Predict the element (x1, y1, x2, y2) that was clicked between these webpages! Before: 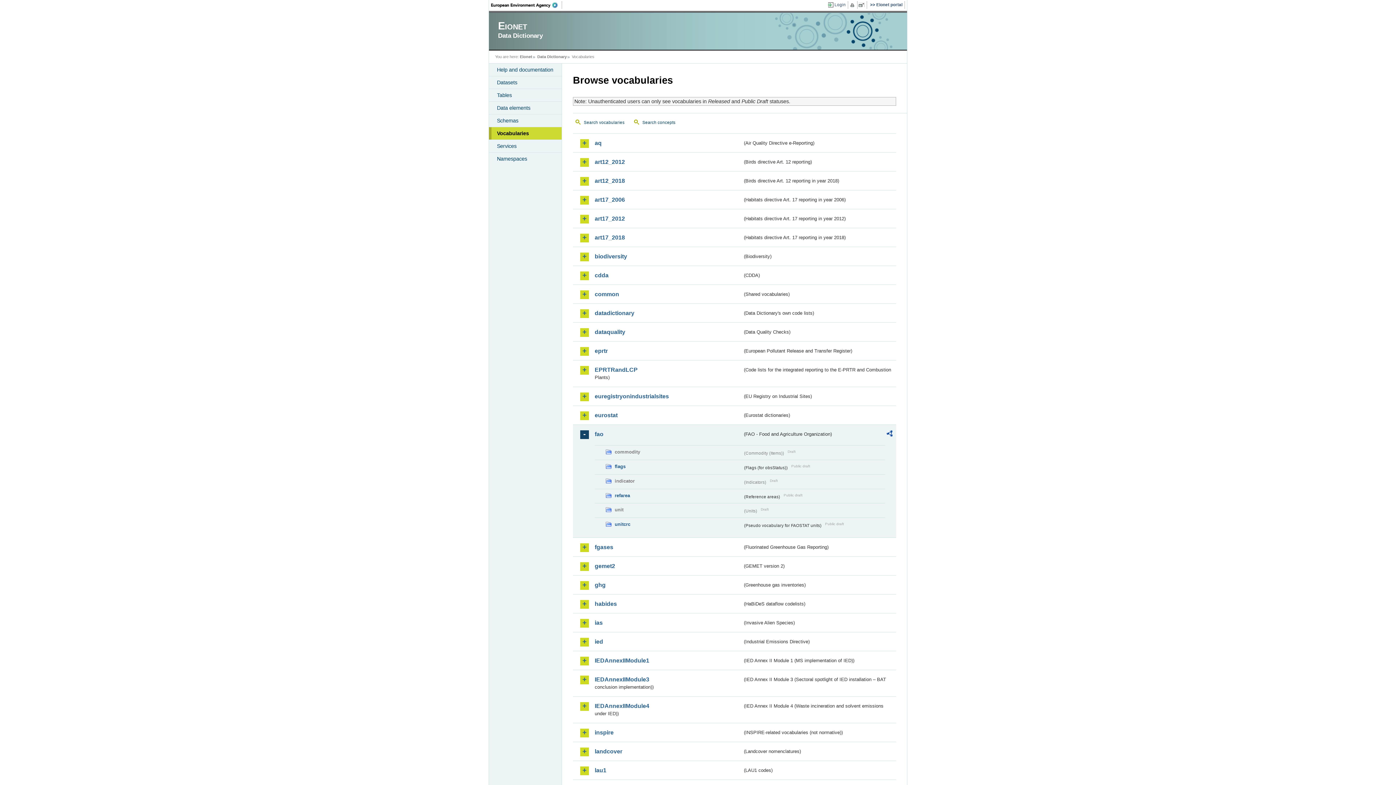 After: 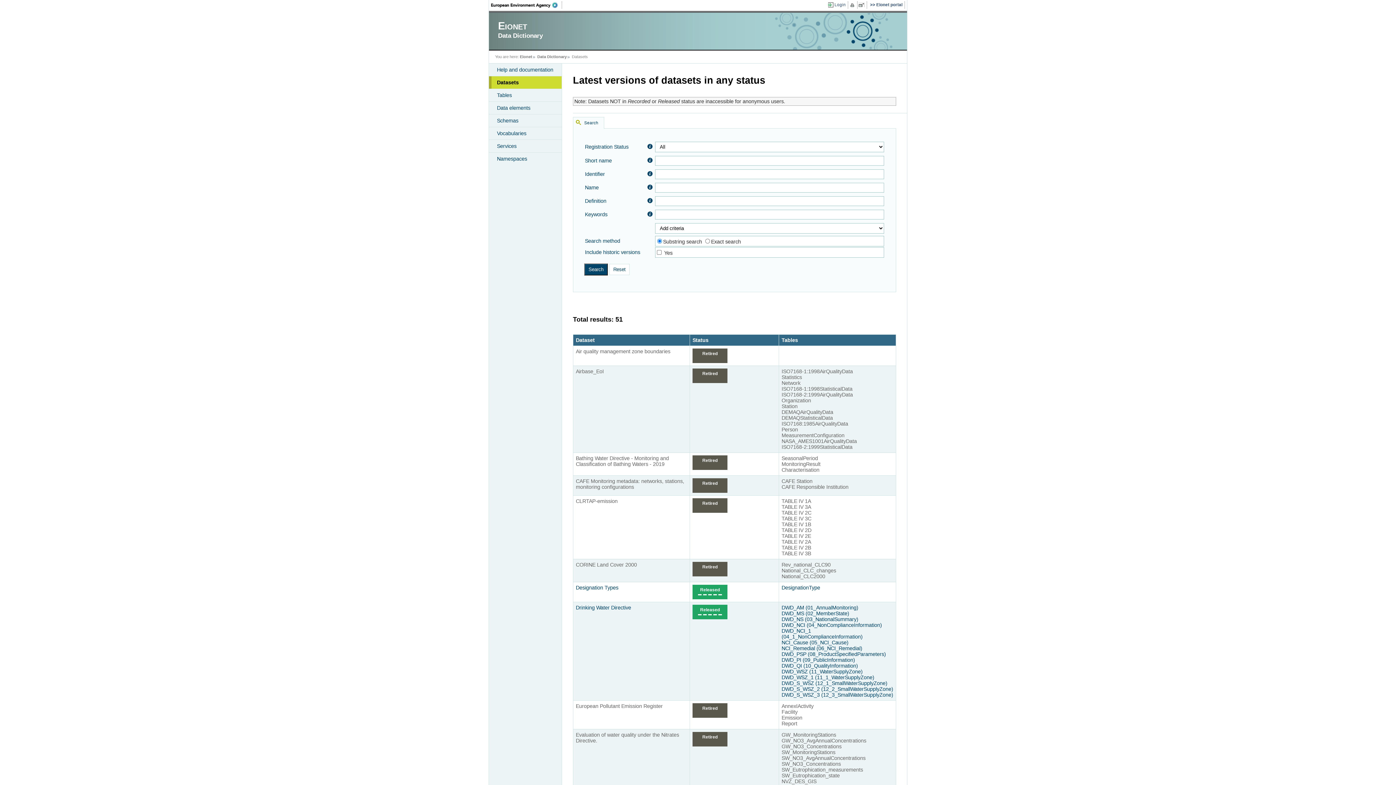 Action: bbox: (489, 76, 561, 88) label: Datasets